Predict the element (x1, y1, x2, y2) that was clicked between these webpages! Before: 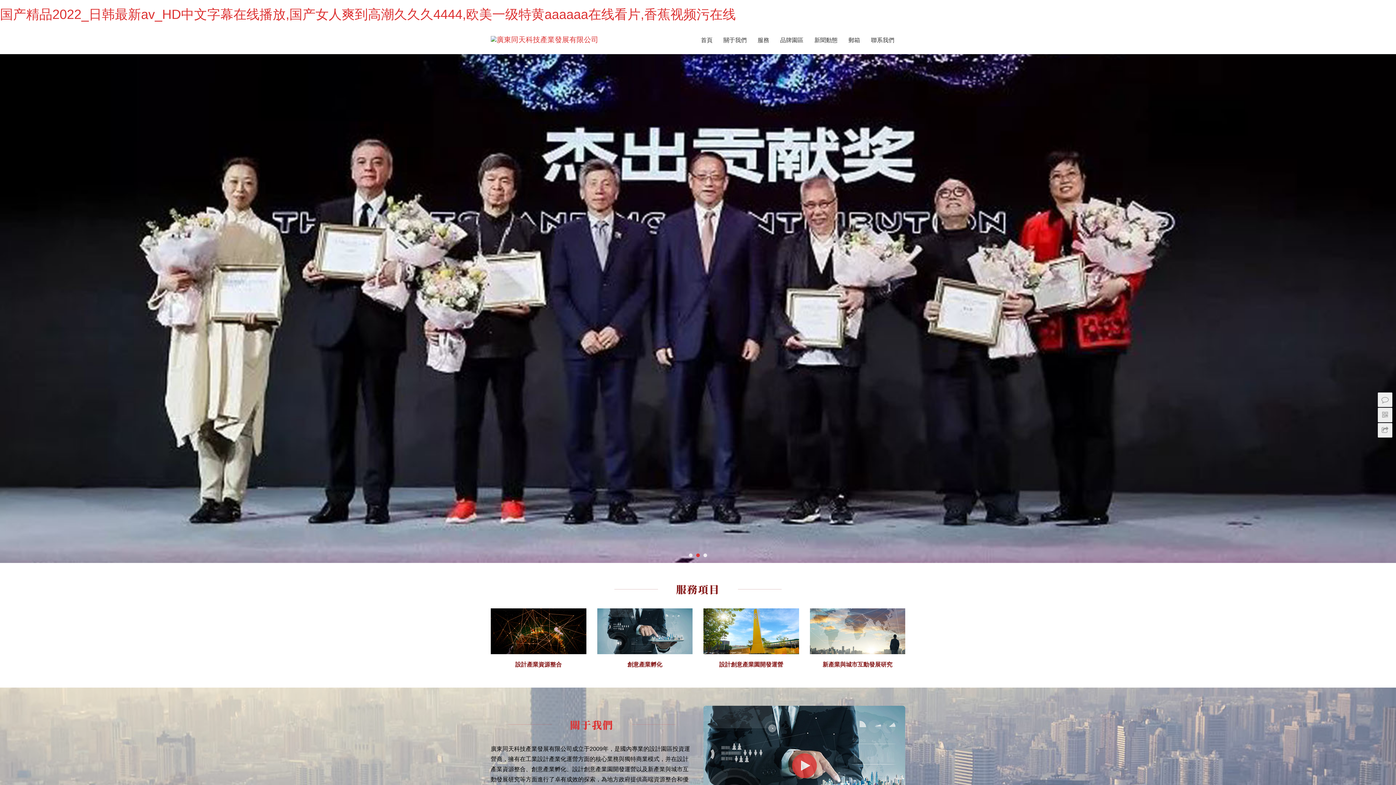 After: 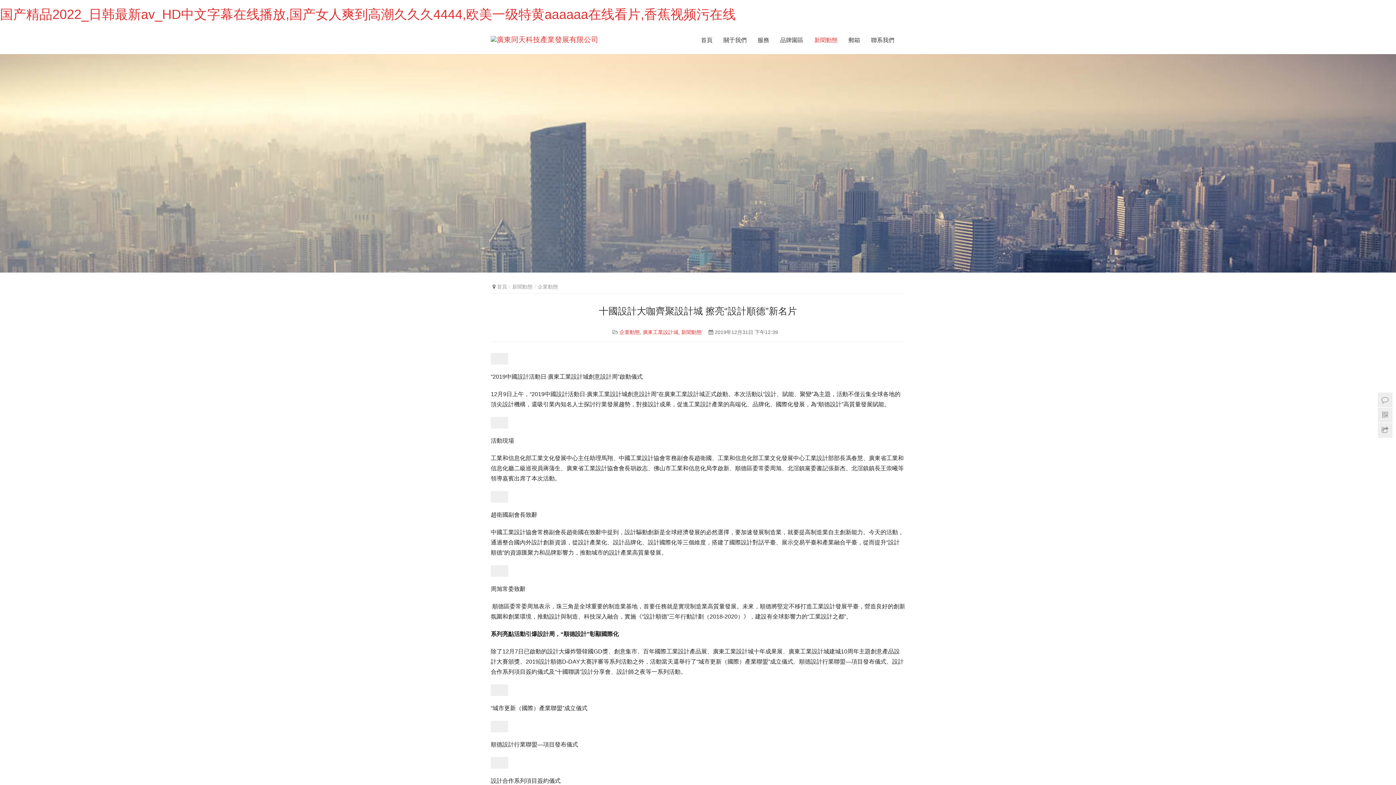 Action: bbox: (0, 54, 1396, 61)